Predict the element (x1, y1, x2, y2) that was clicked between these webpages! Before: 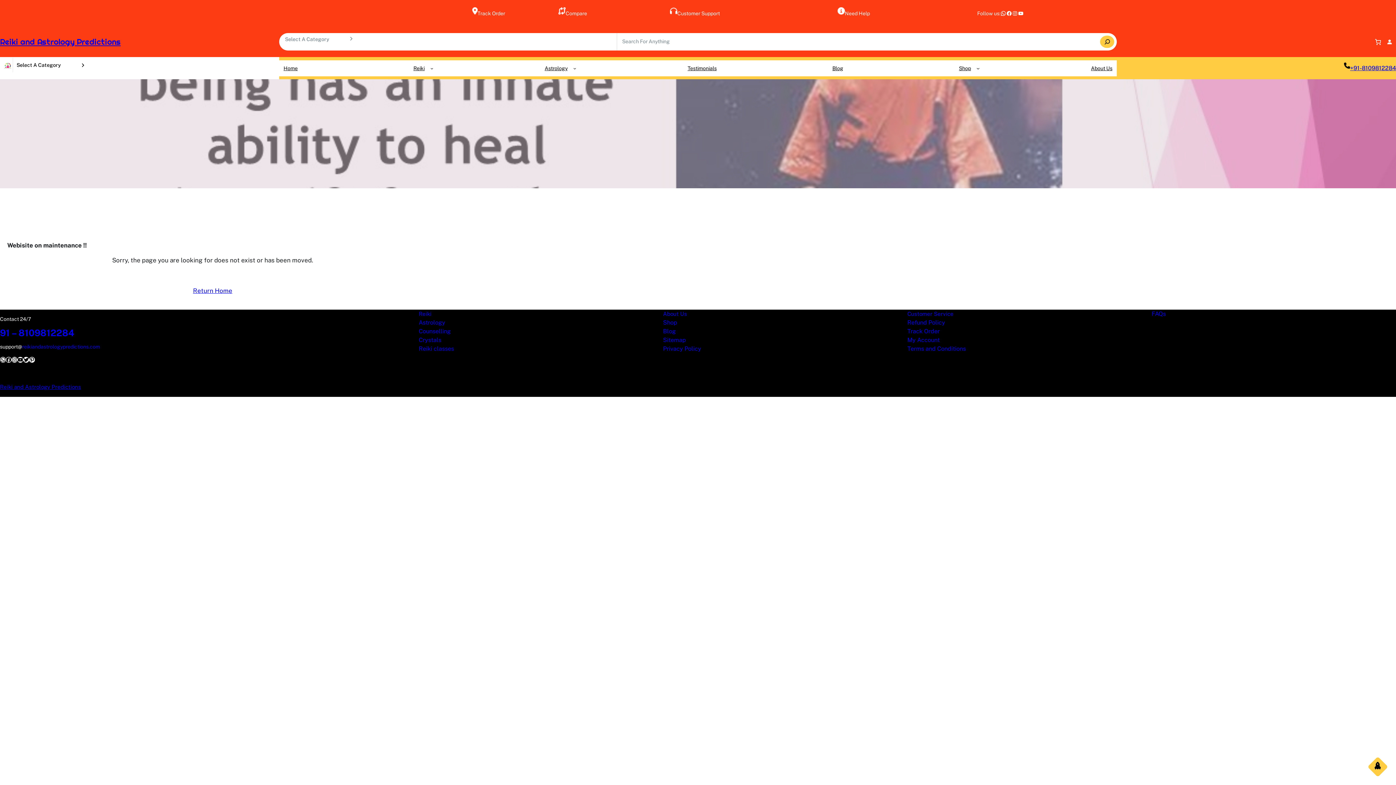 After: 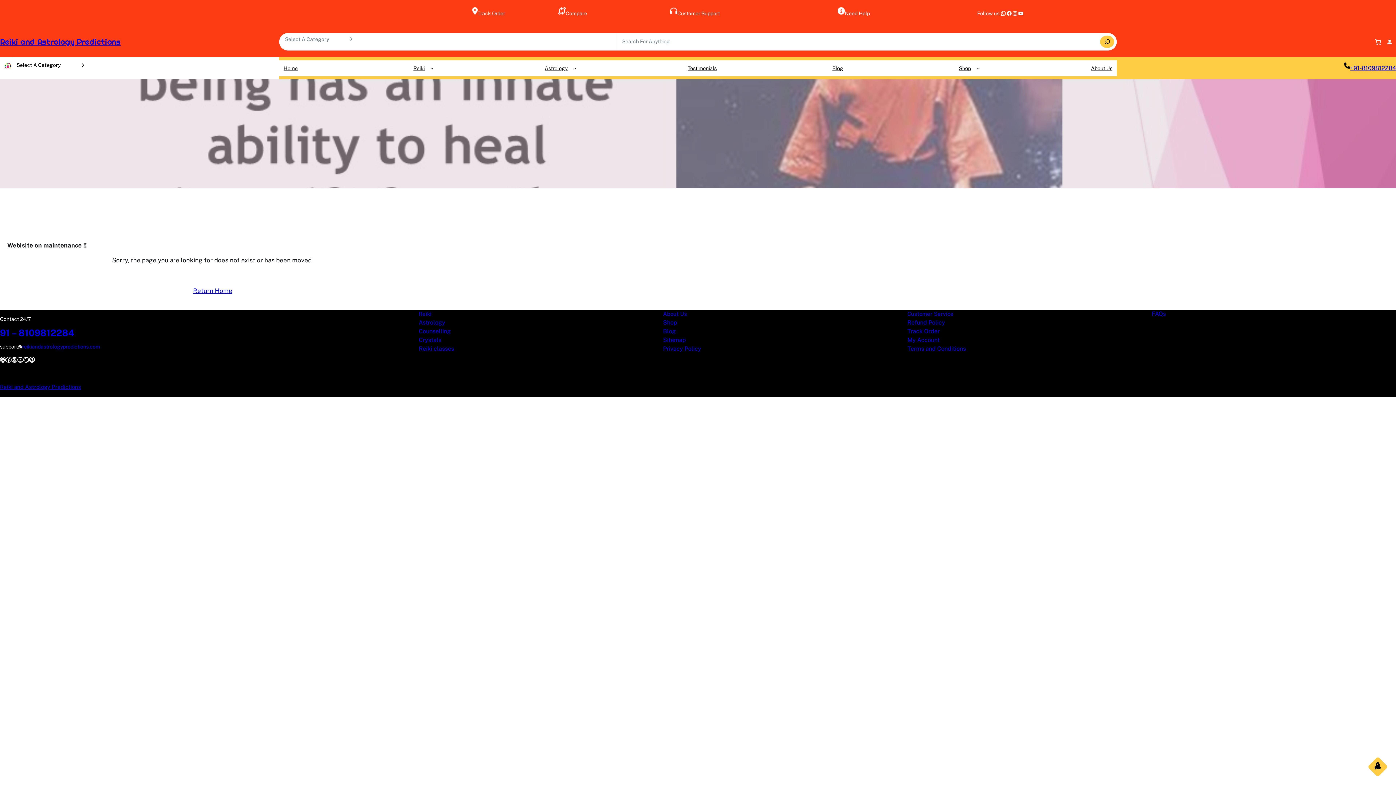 Action: bbox: (1100, 35, 1114, 48) label: Search